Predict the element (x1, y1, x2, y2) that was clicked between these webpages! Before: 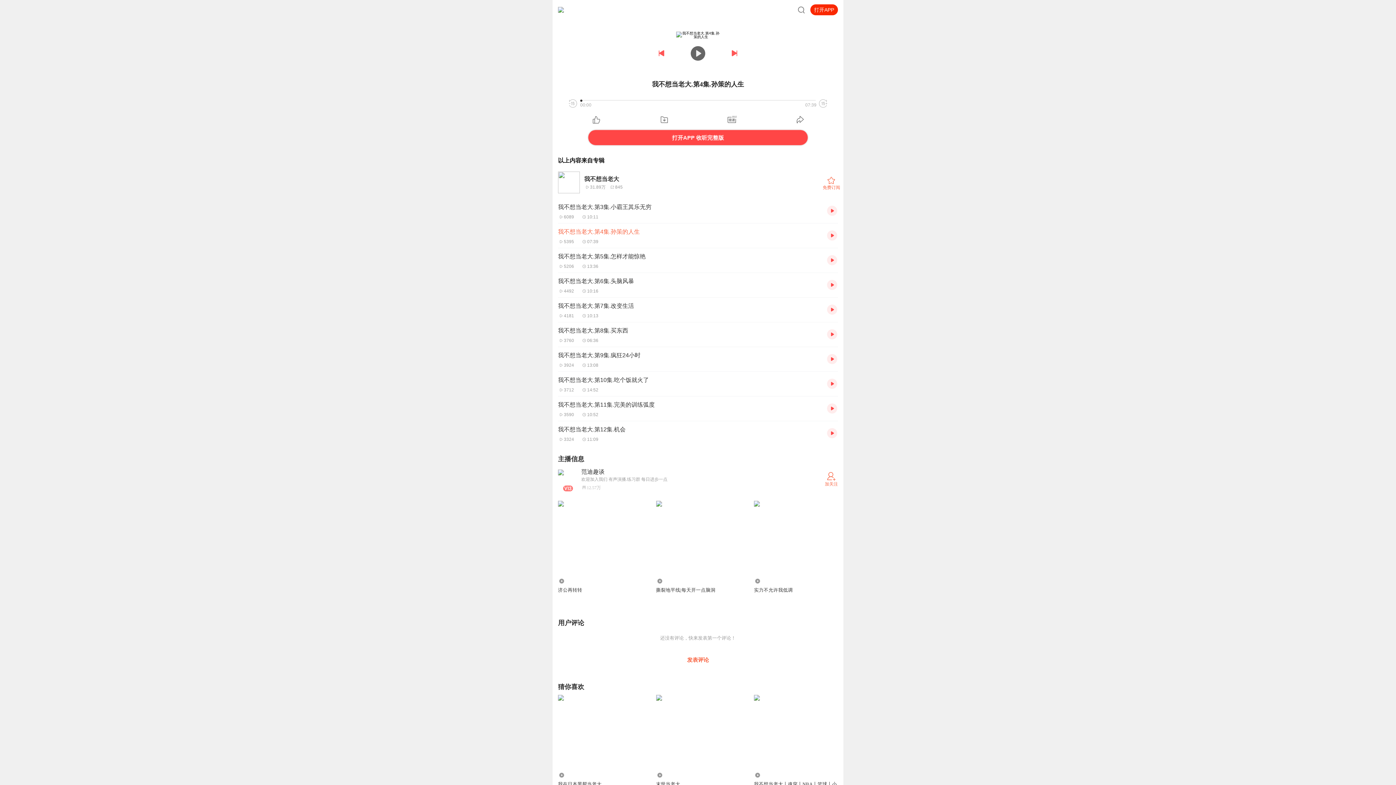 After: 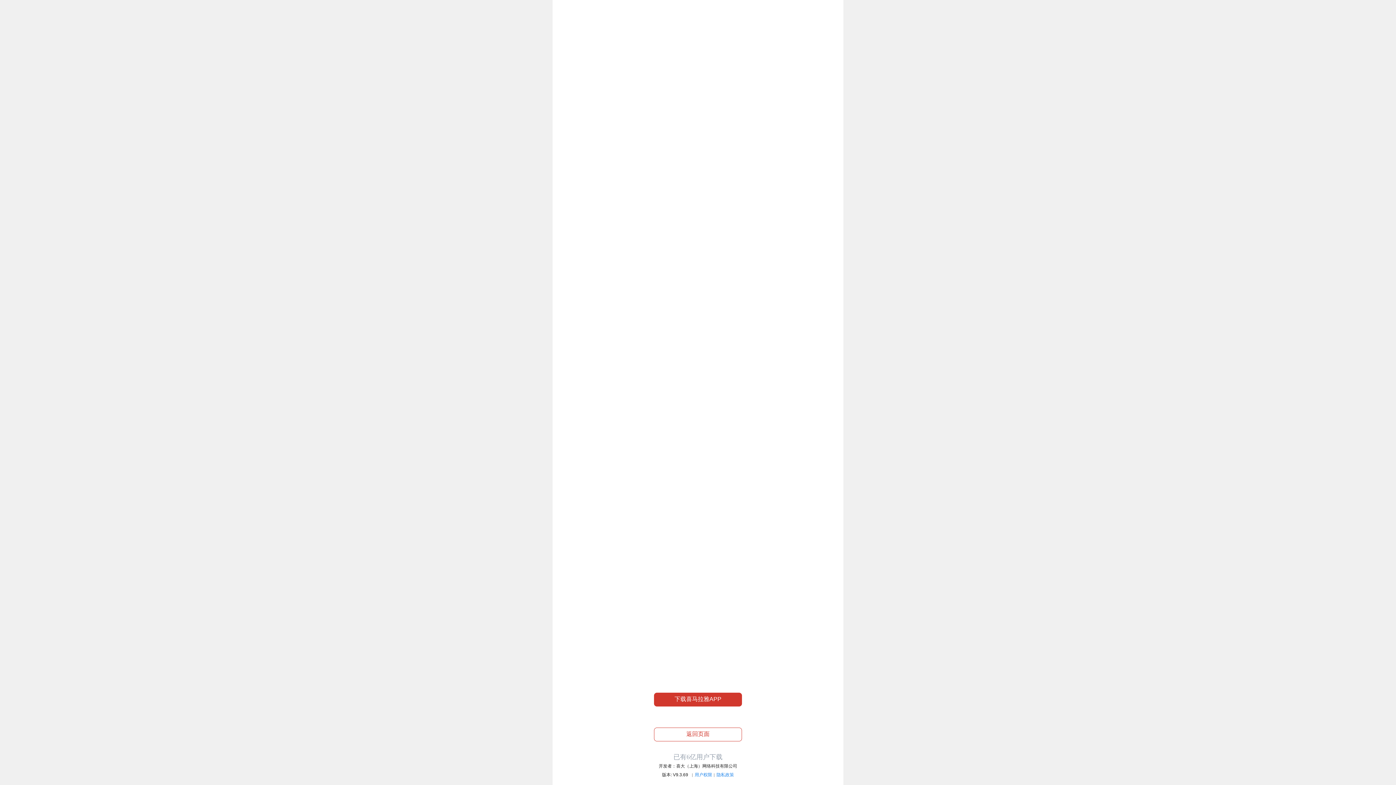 Action: label: 我不想当老大.第9集.疯狂24小时
392413:08 bbox: (558, 350, 821, 368)